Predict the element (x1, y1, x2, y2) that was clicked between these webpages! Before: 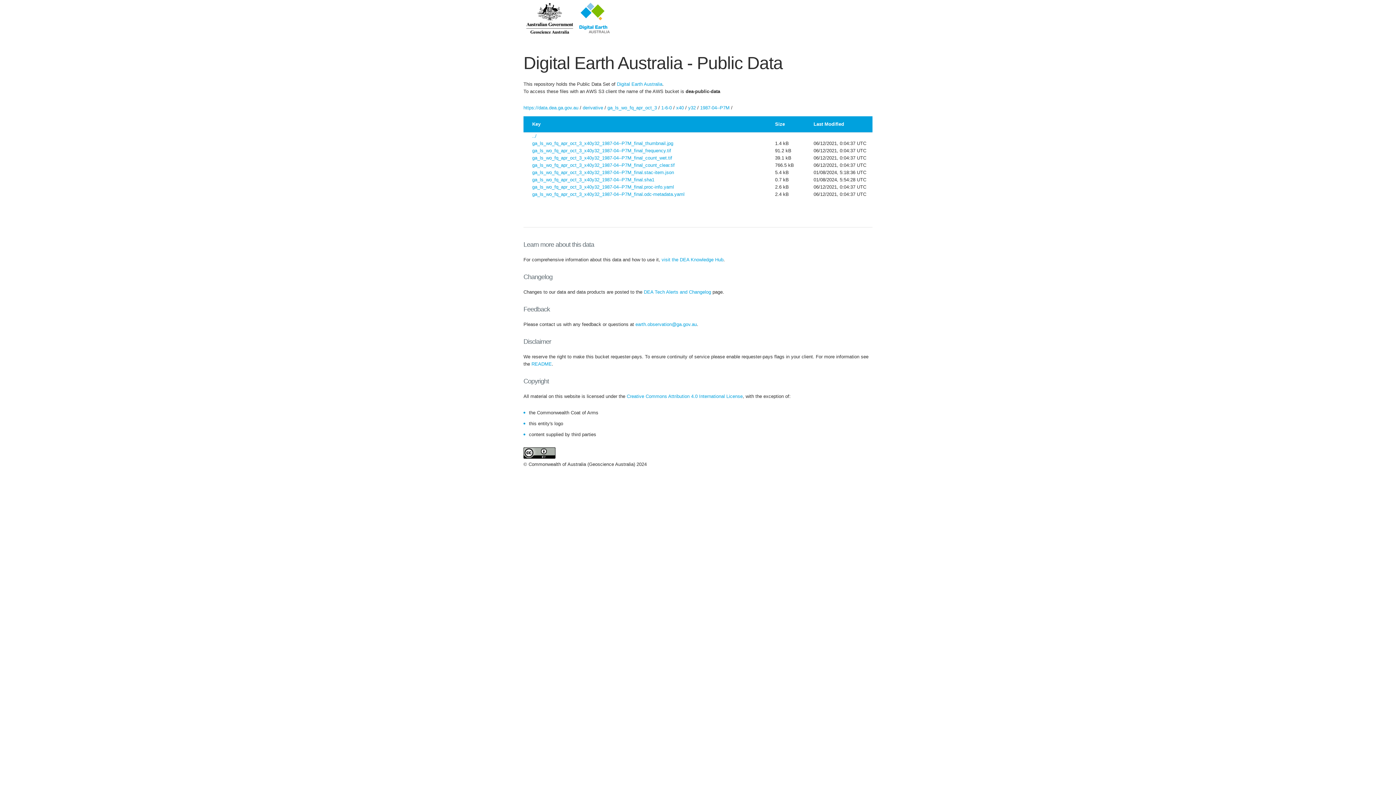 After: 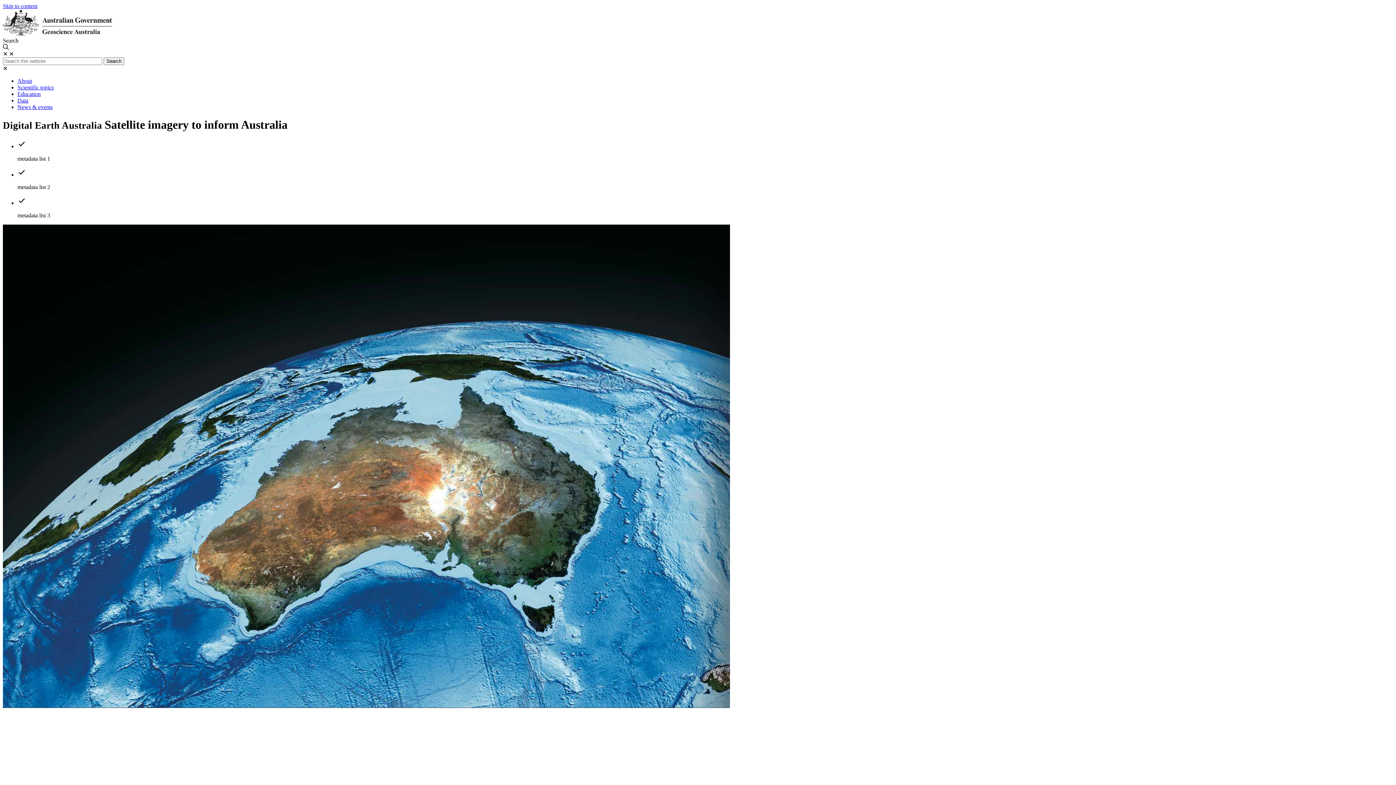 Action: bbox: (577, 32, 611, 37)